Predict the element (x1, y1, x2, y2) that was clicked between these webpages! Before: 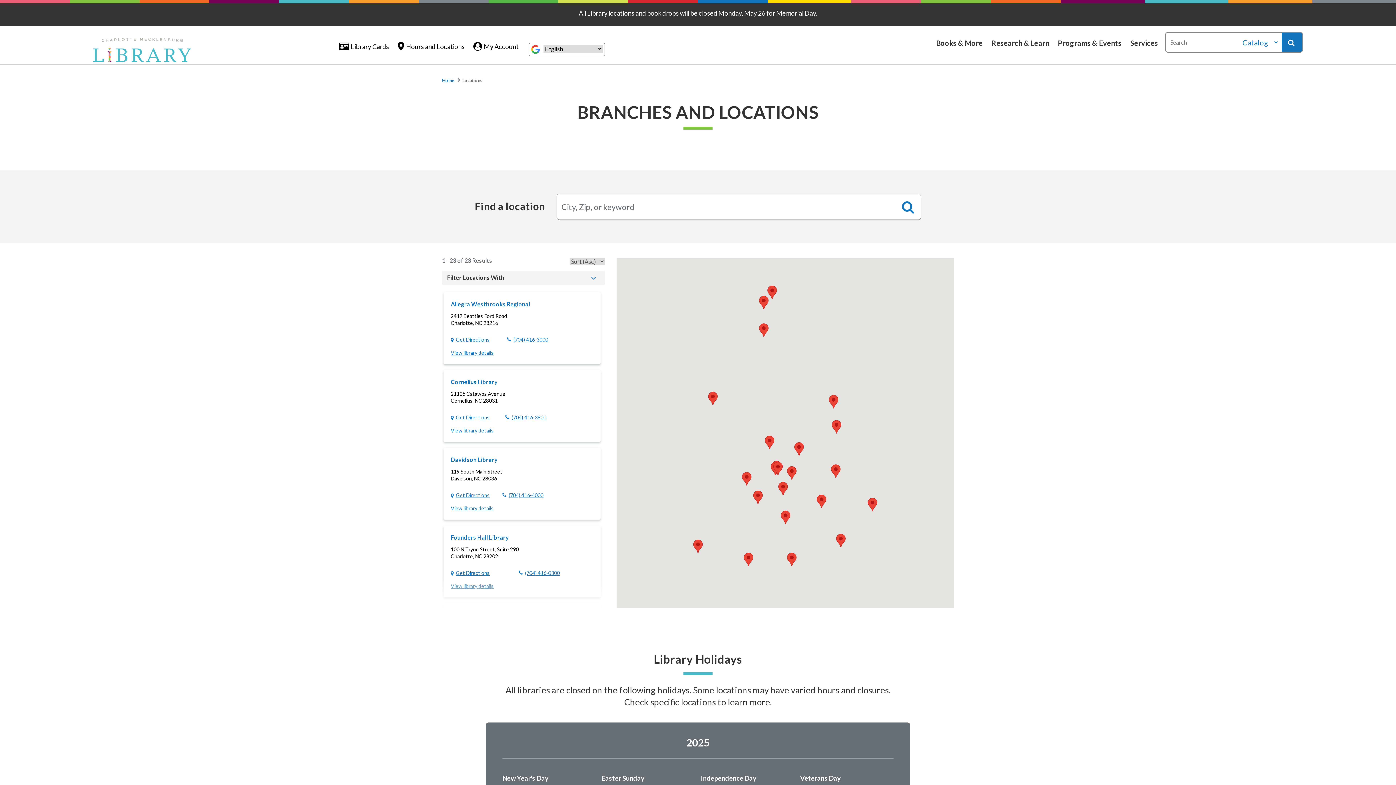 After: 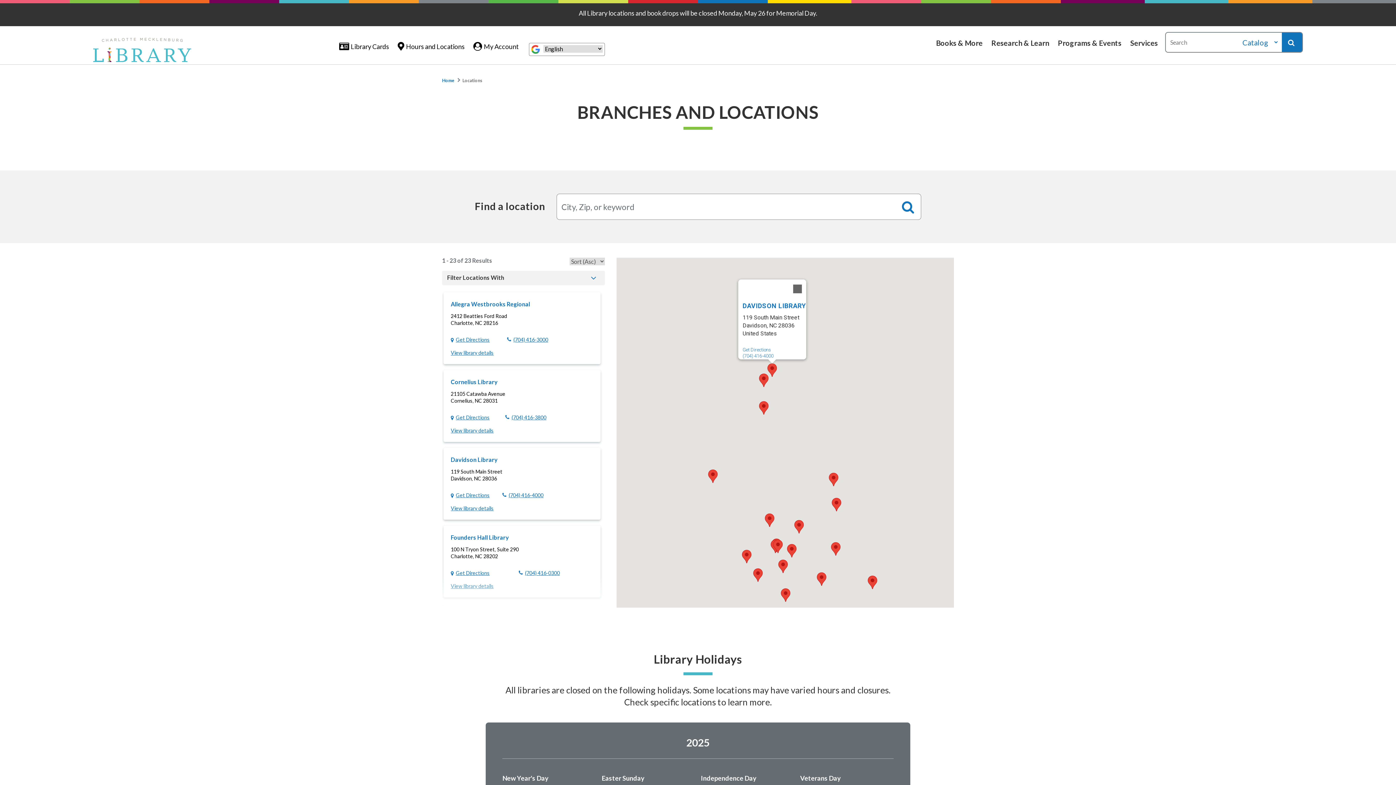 Action: label: Davidson Library bbox: (767, 285, 777, 299)